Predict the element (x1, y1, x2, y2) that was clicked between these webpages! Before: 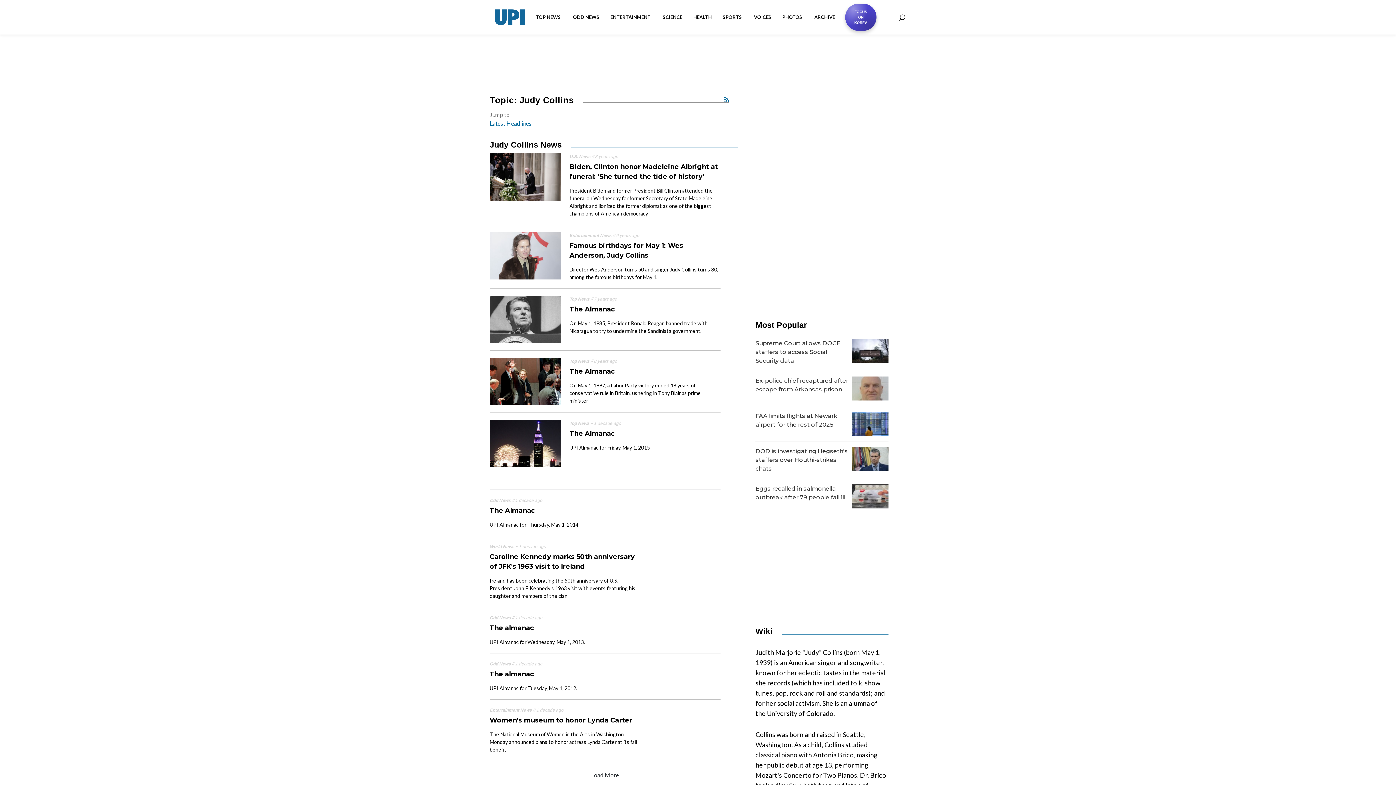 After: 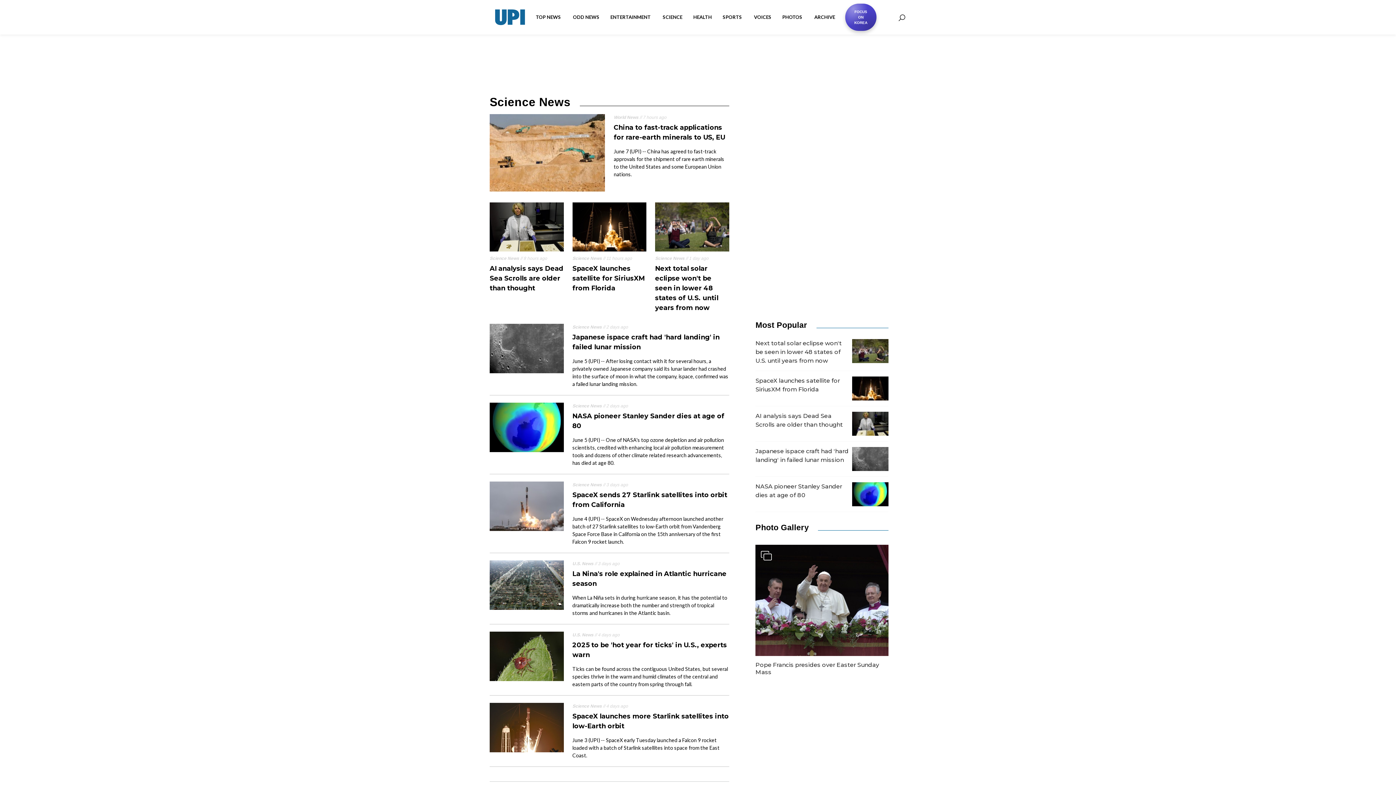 Action: bbox: (657, 8, 688, 26) label: SCIENCE